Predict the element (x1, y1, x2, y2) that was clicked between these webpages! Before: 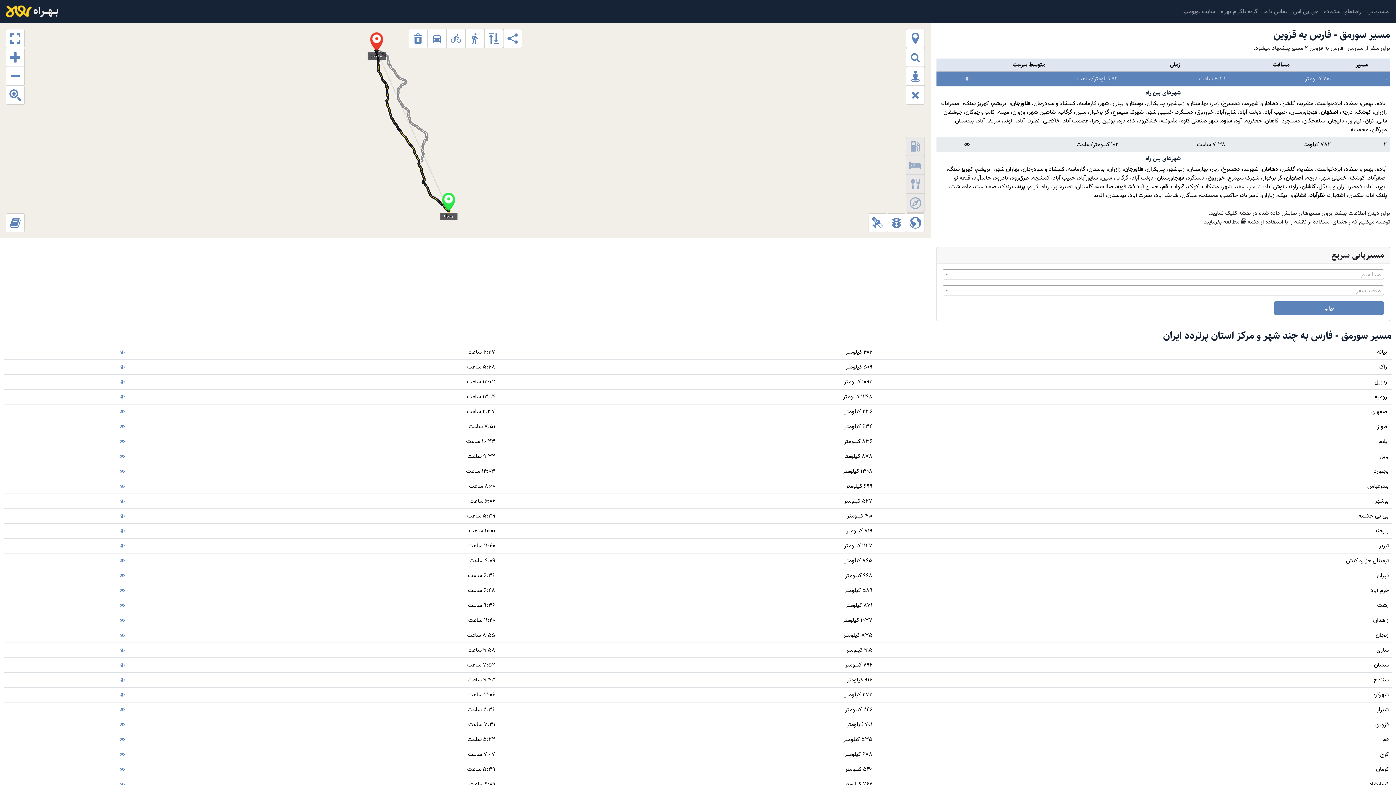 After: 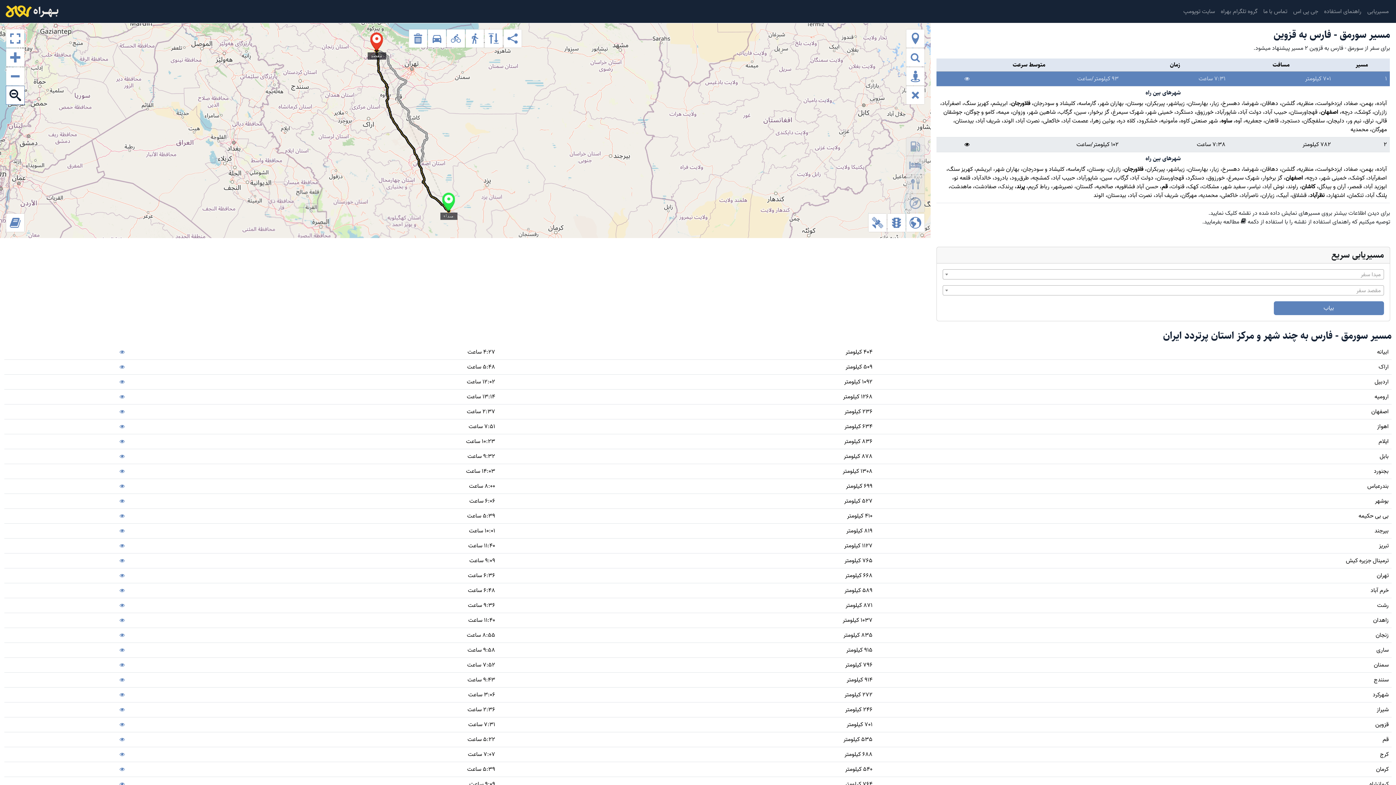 Action: label: درشت تر کردن متون روی نقشه bbox: (6, 86, 24, 104)